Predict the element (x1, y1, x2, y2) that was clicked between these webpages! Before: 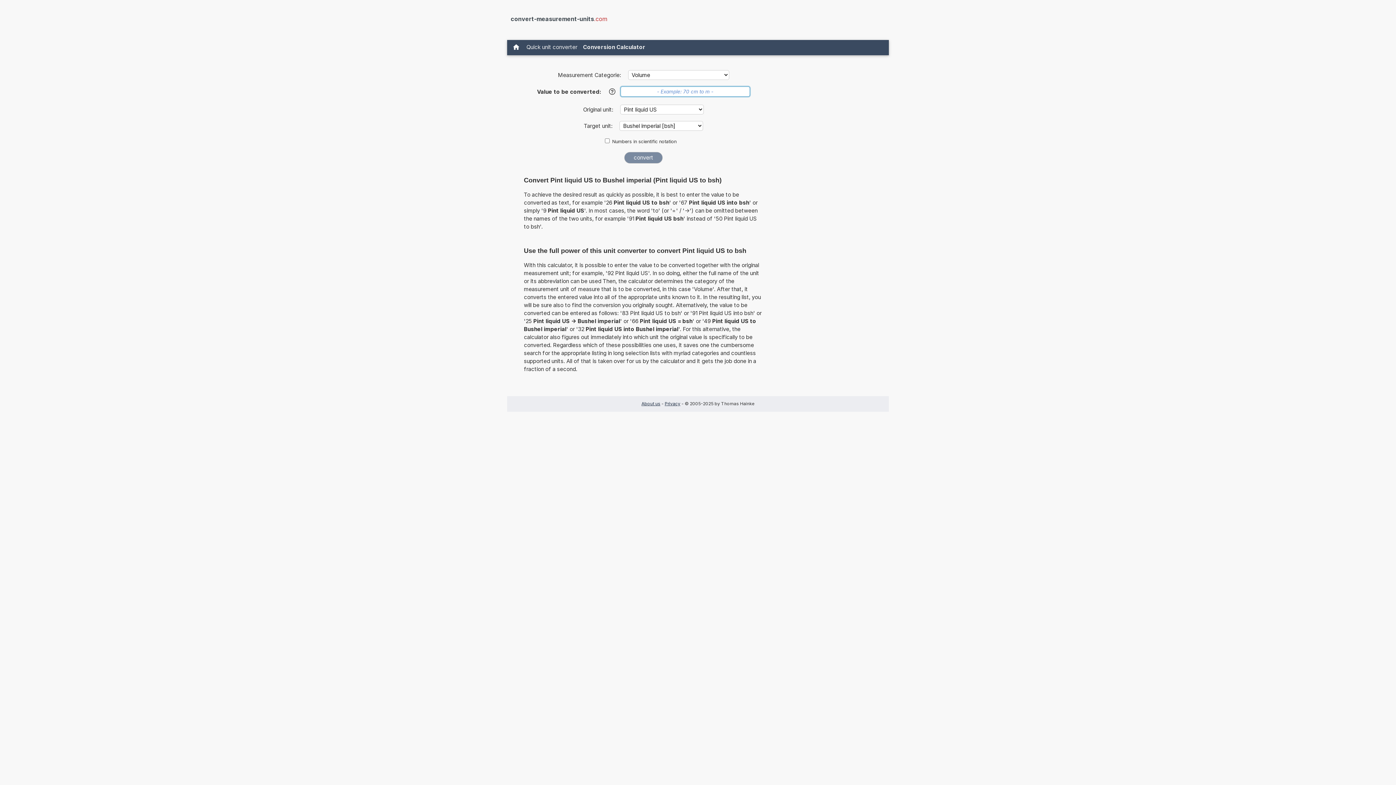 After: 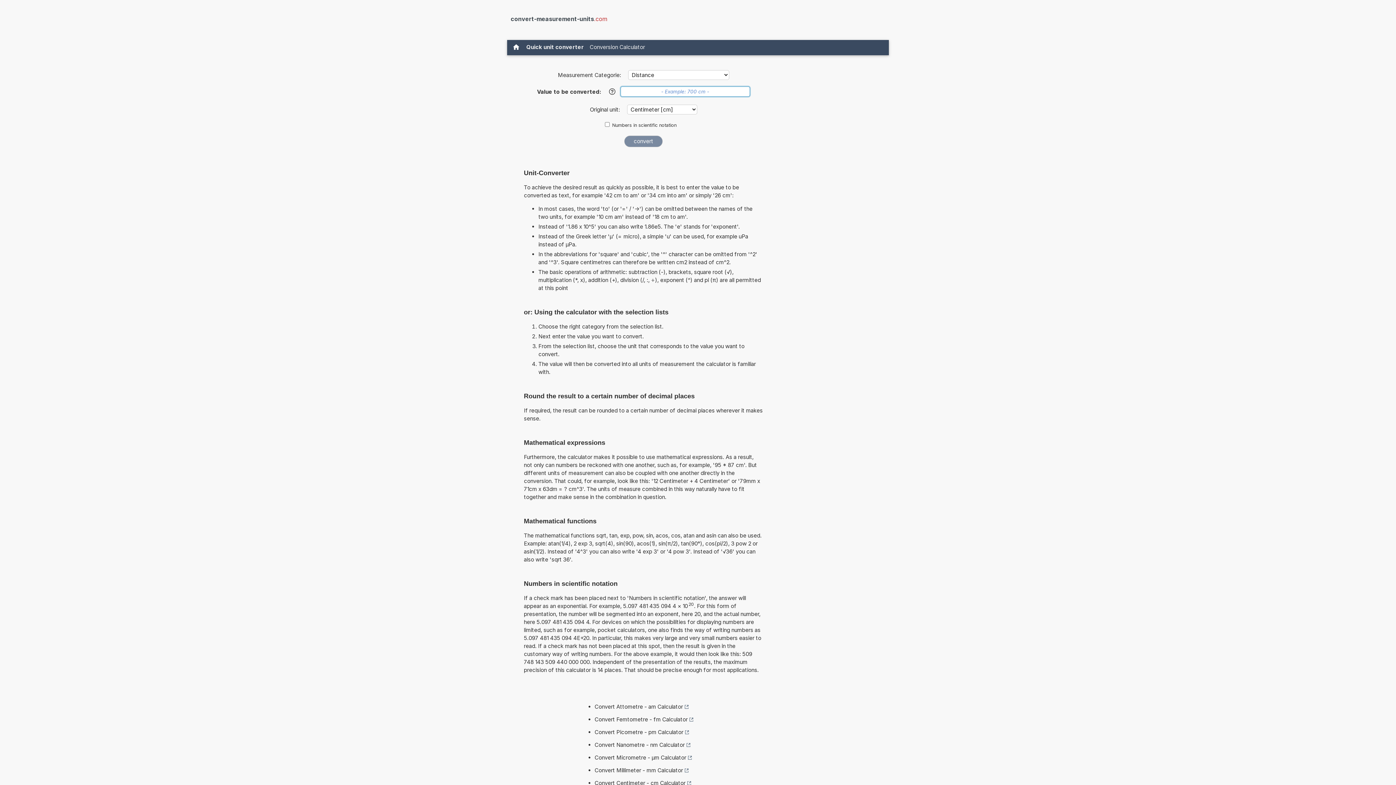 Action: label: Quick unit converter bbox: (523, 41, 580, 52)